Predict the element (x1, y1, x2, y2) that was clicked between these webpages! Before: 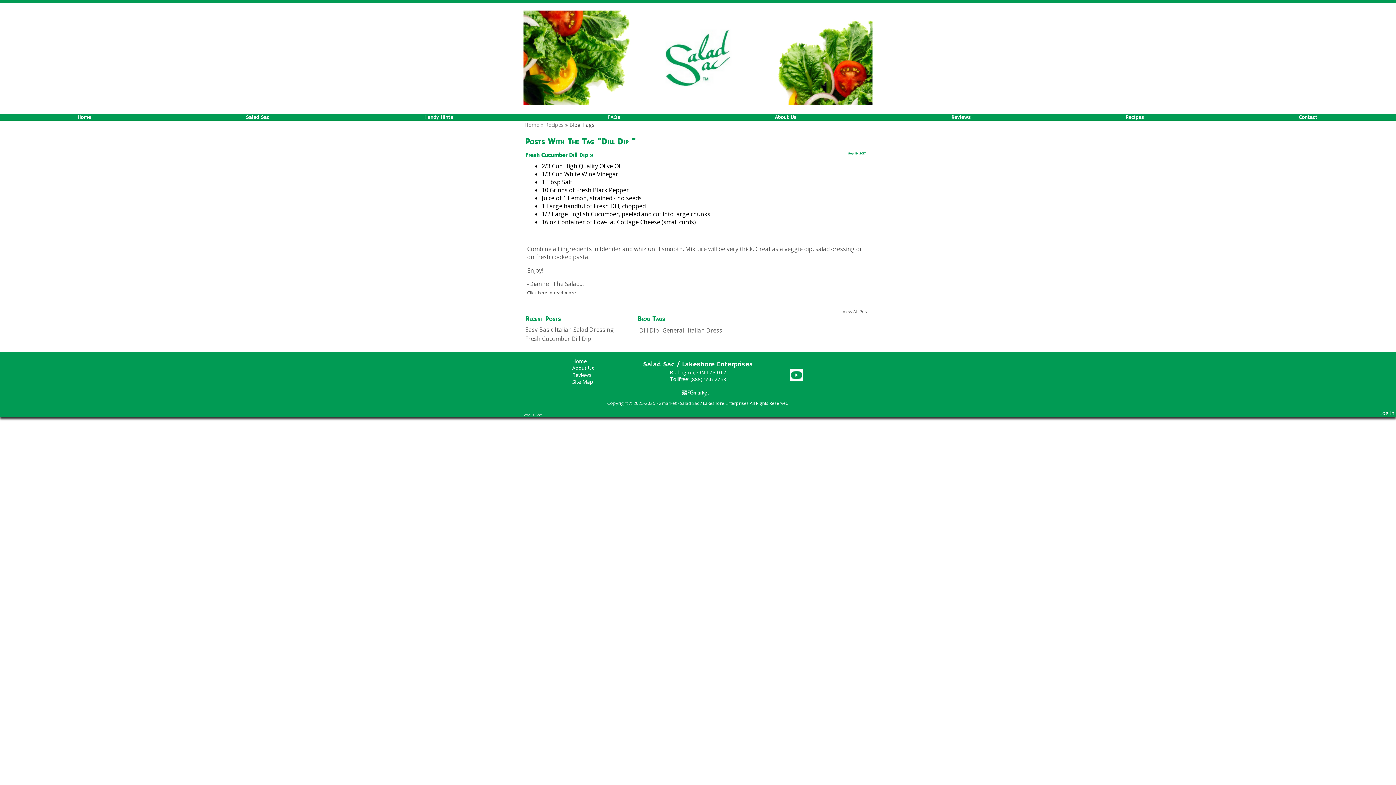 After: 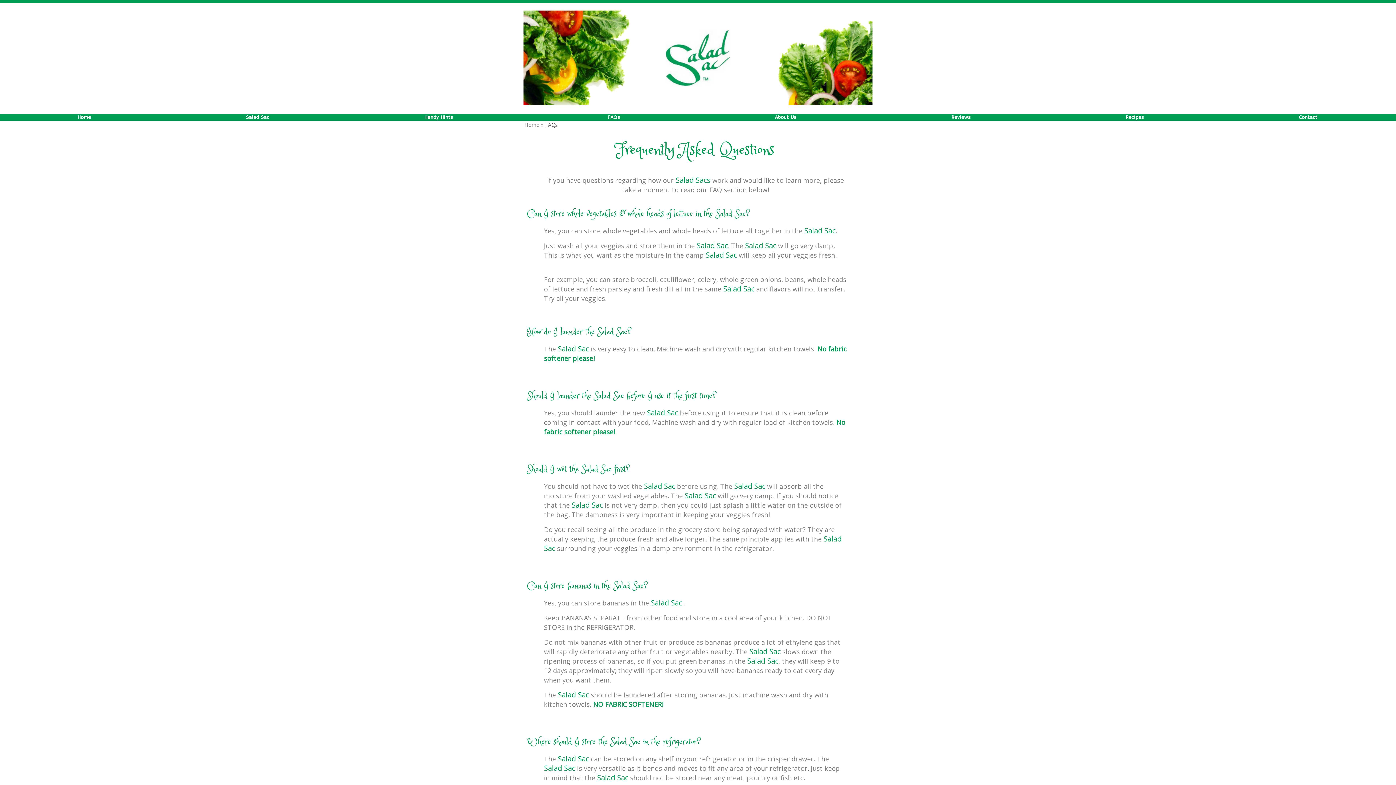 Action: label: FAQs bbox: (530, 114, 697, 120)